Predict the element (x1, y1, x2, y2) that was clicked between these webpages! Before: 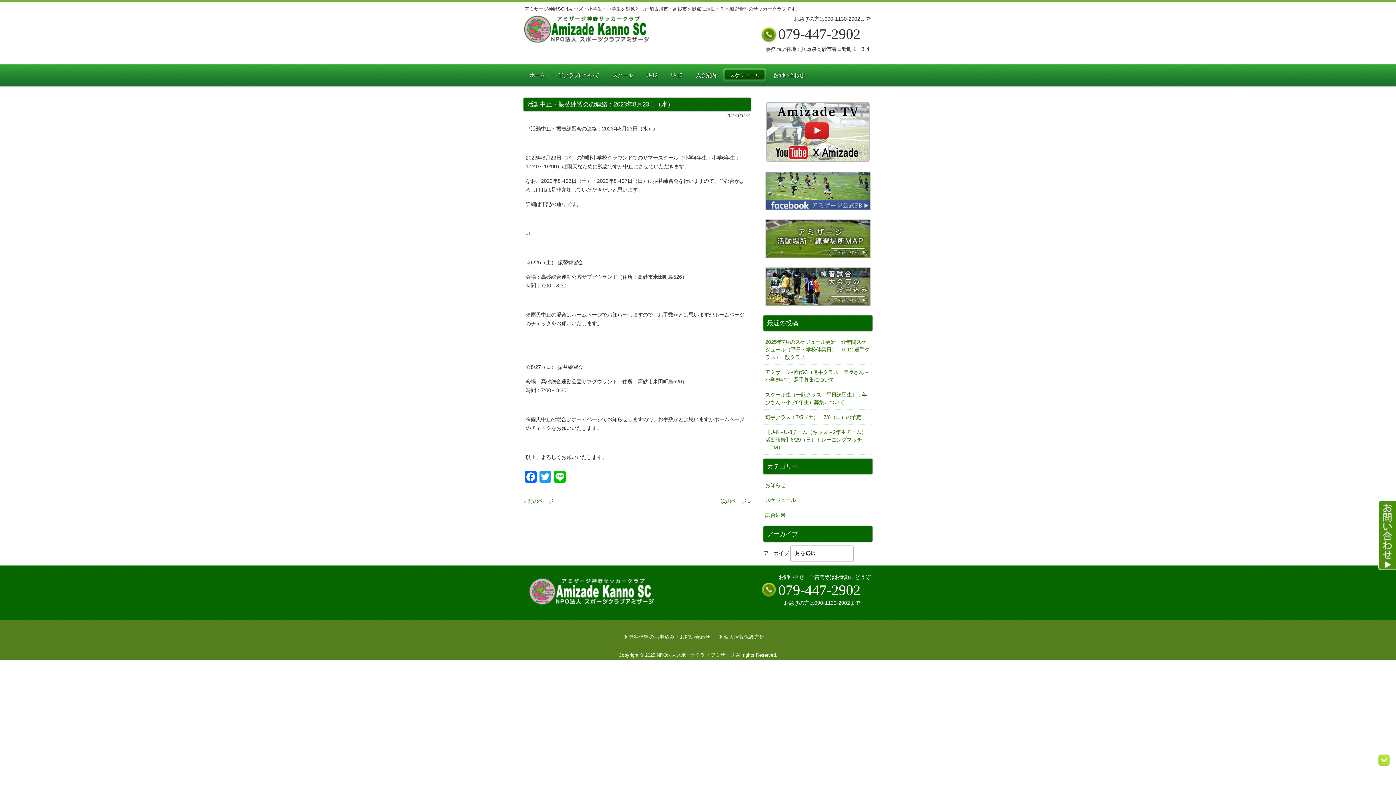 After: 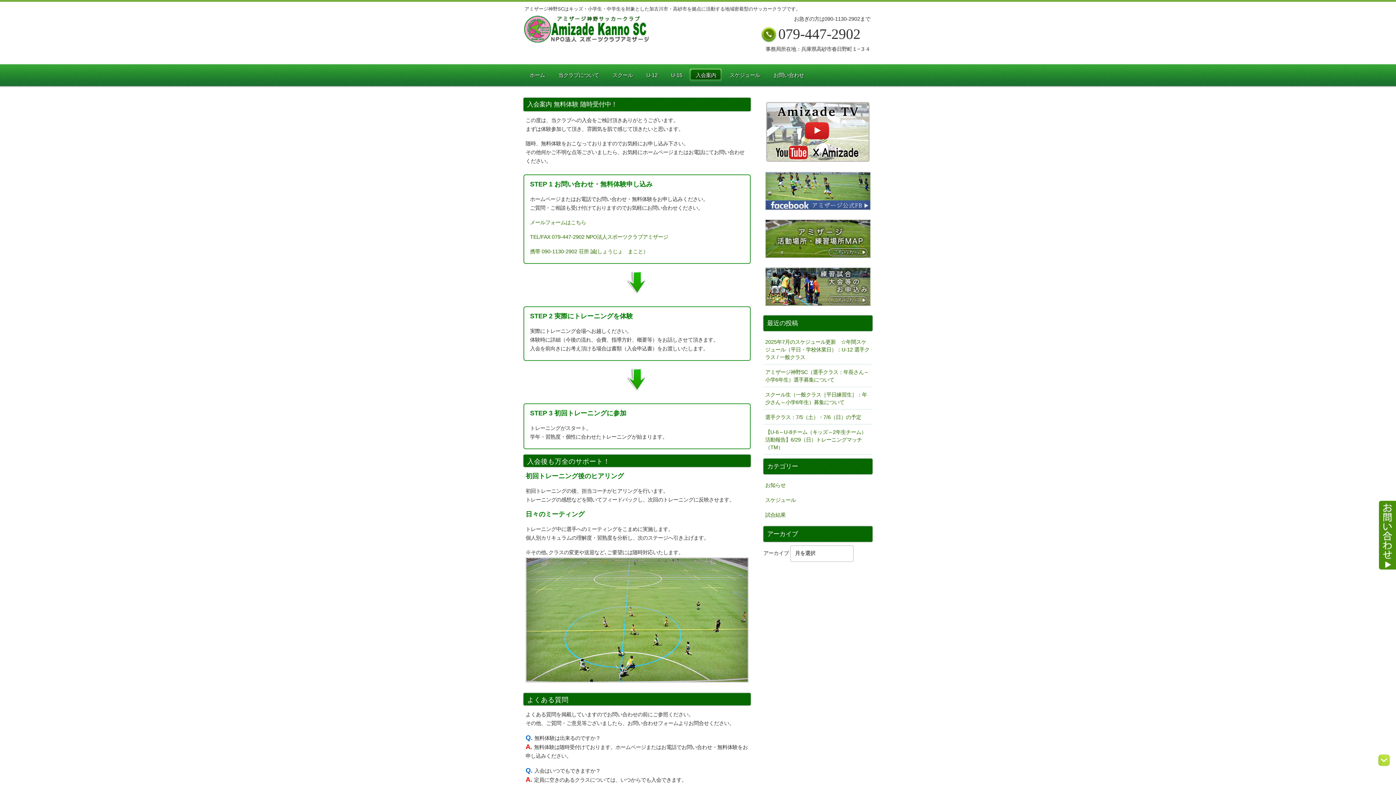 Action: label: 入会案内 bbox: (690, 68, 722, 82)